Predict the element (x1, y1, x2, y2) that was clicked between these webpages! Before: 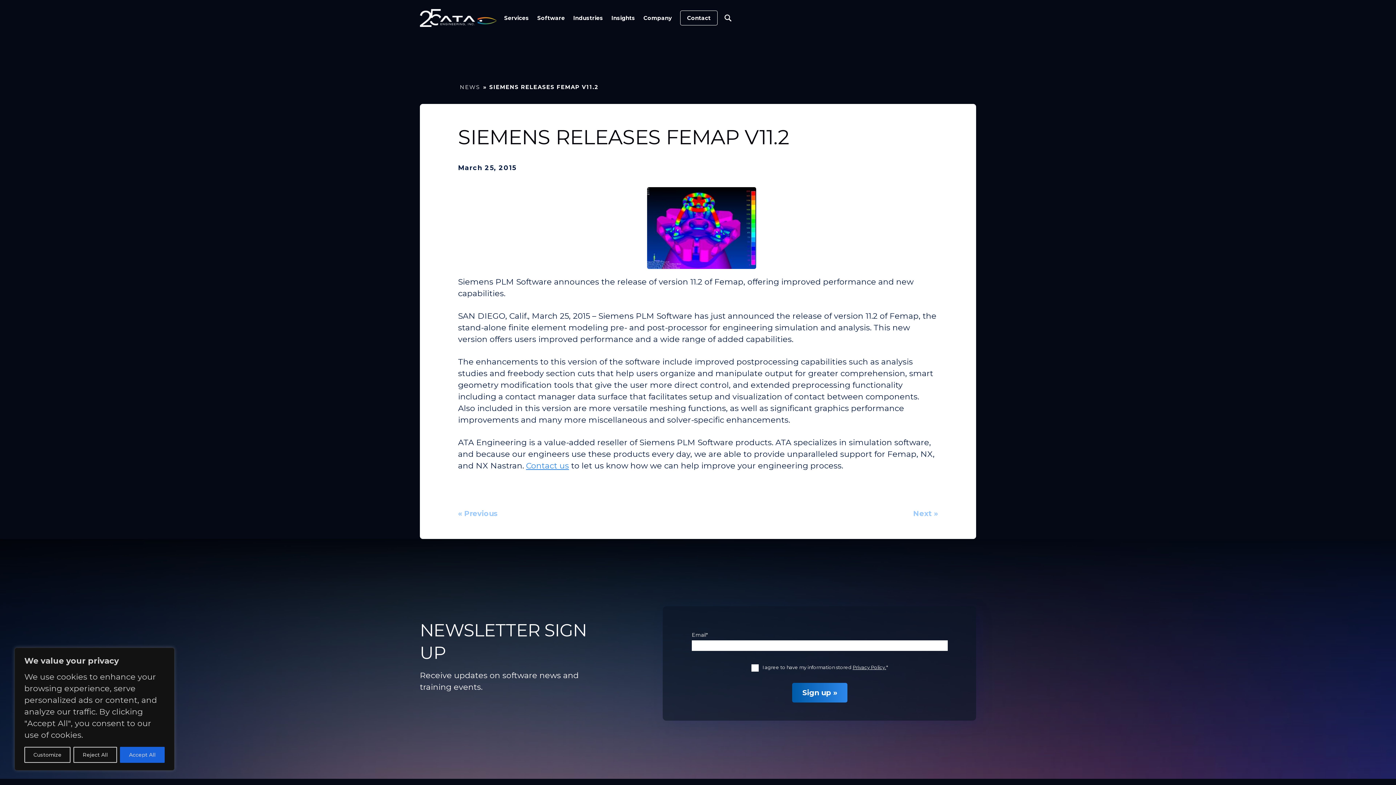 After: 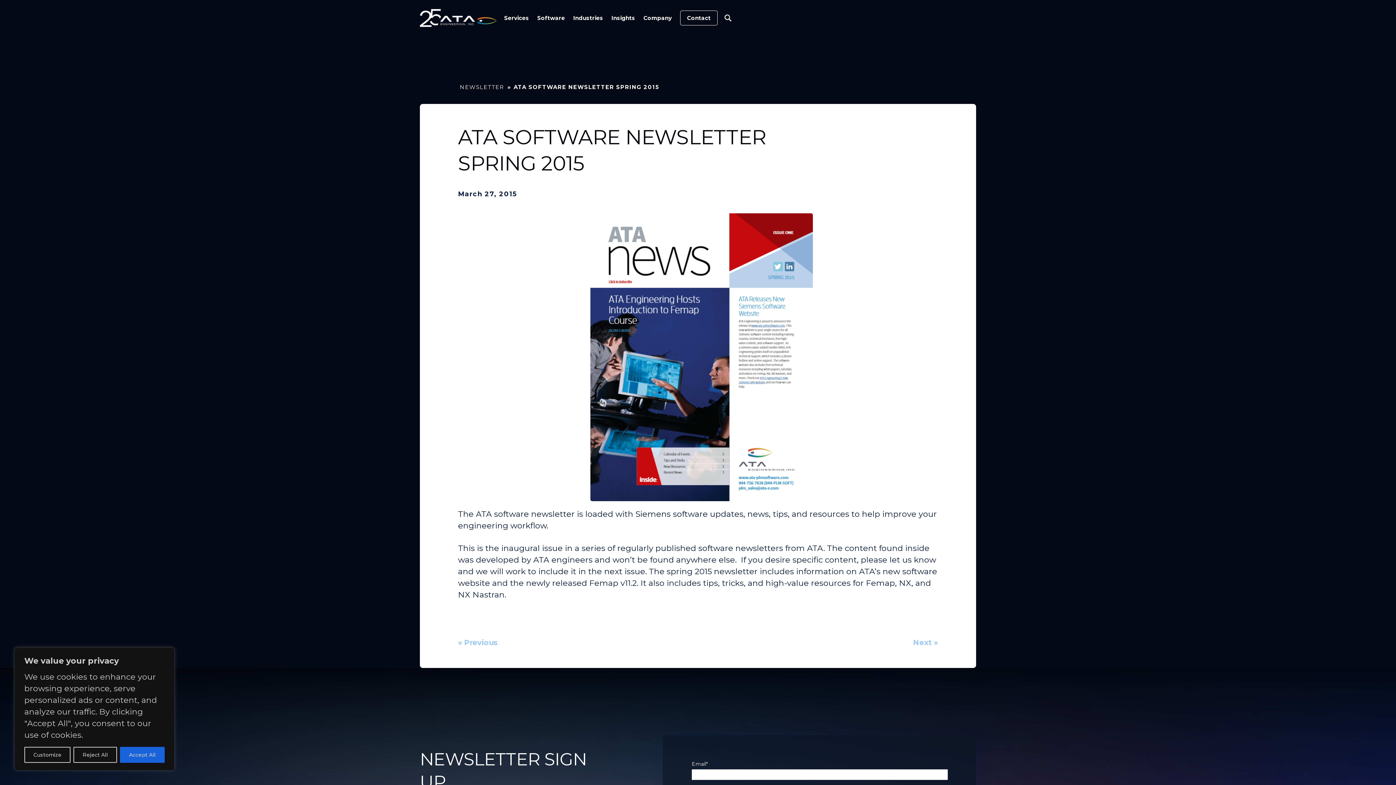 Action: bbox: (913, 509, 938, 518) label: Next »